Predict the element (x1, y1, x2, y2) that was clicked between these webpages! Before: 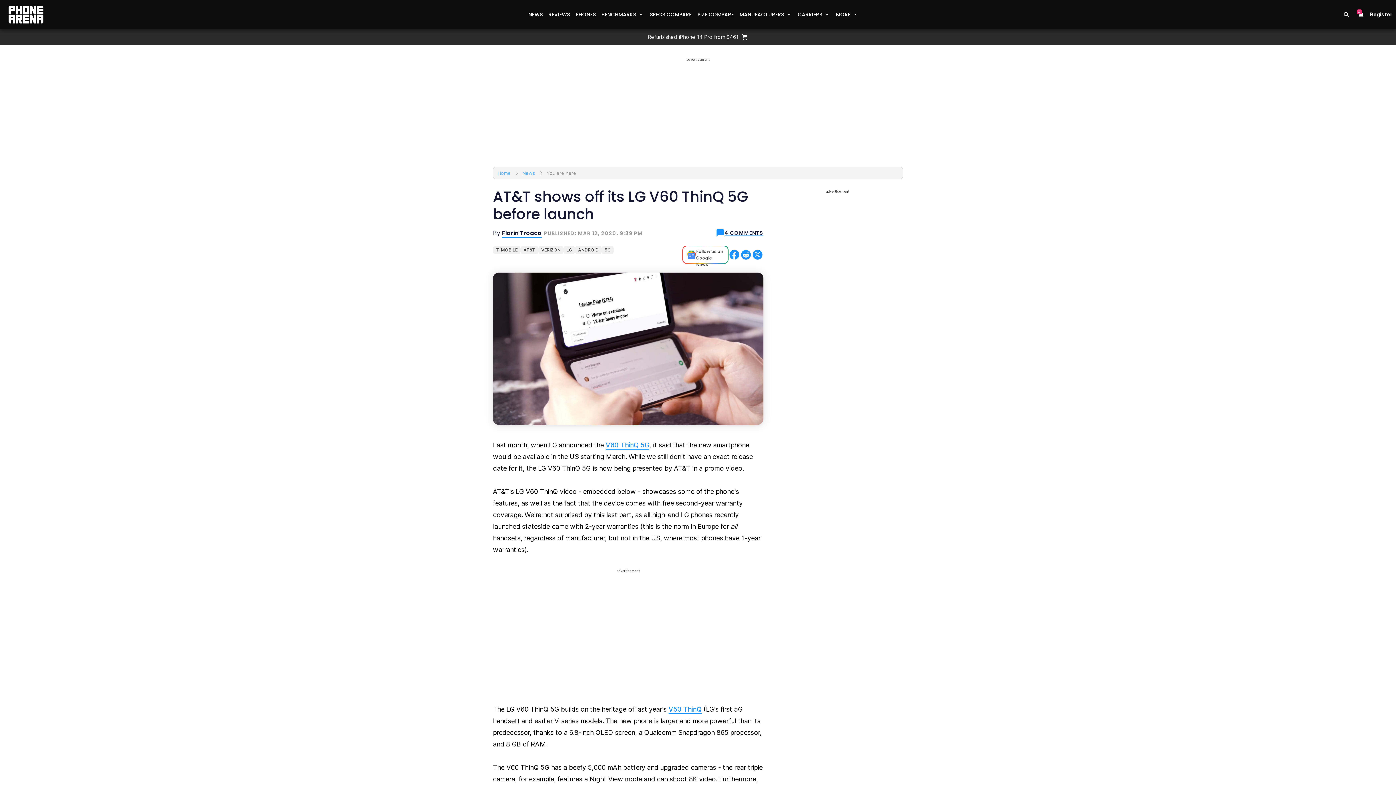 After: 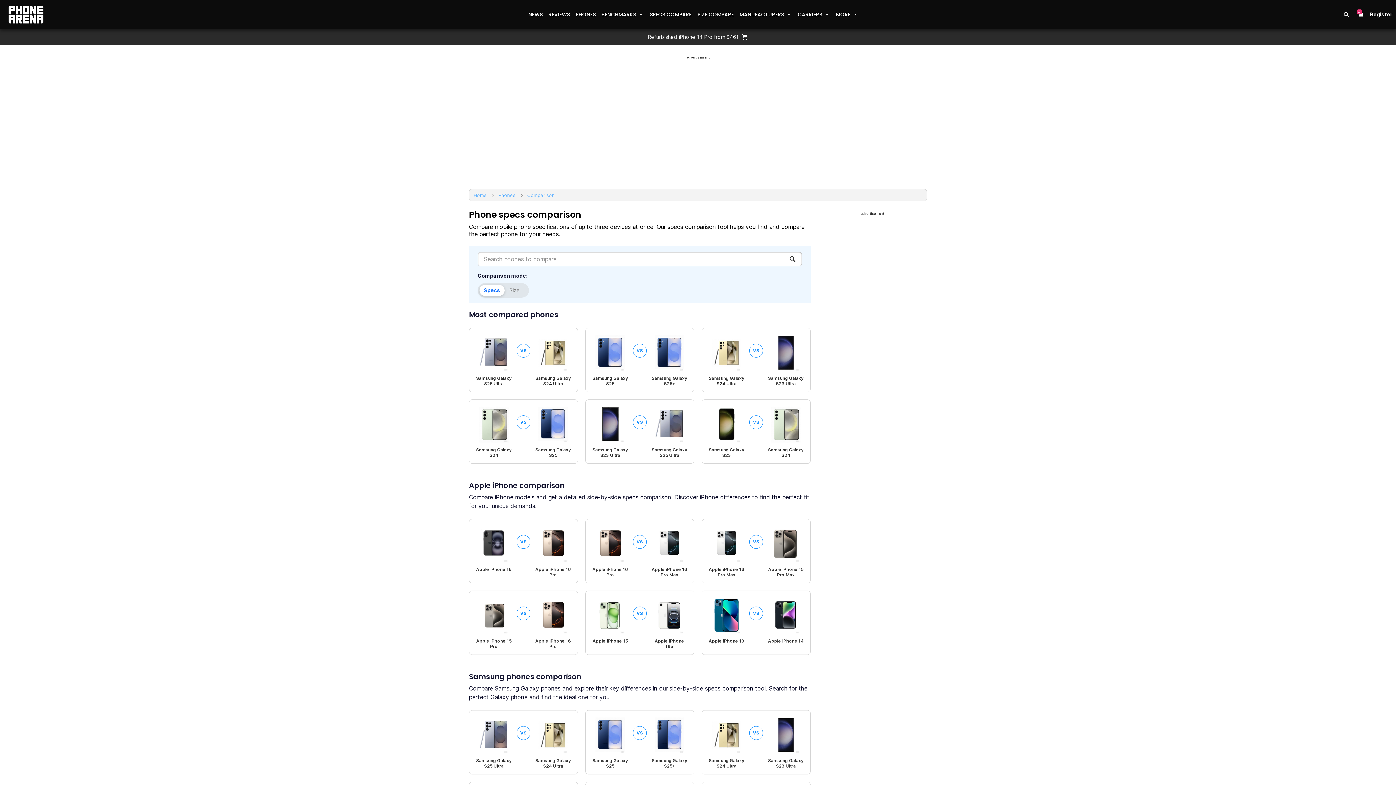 Action: bbox: (647, 8, 694, 21) label: SPECS COMPARE